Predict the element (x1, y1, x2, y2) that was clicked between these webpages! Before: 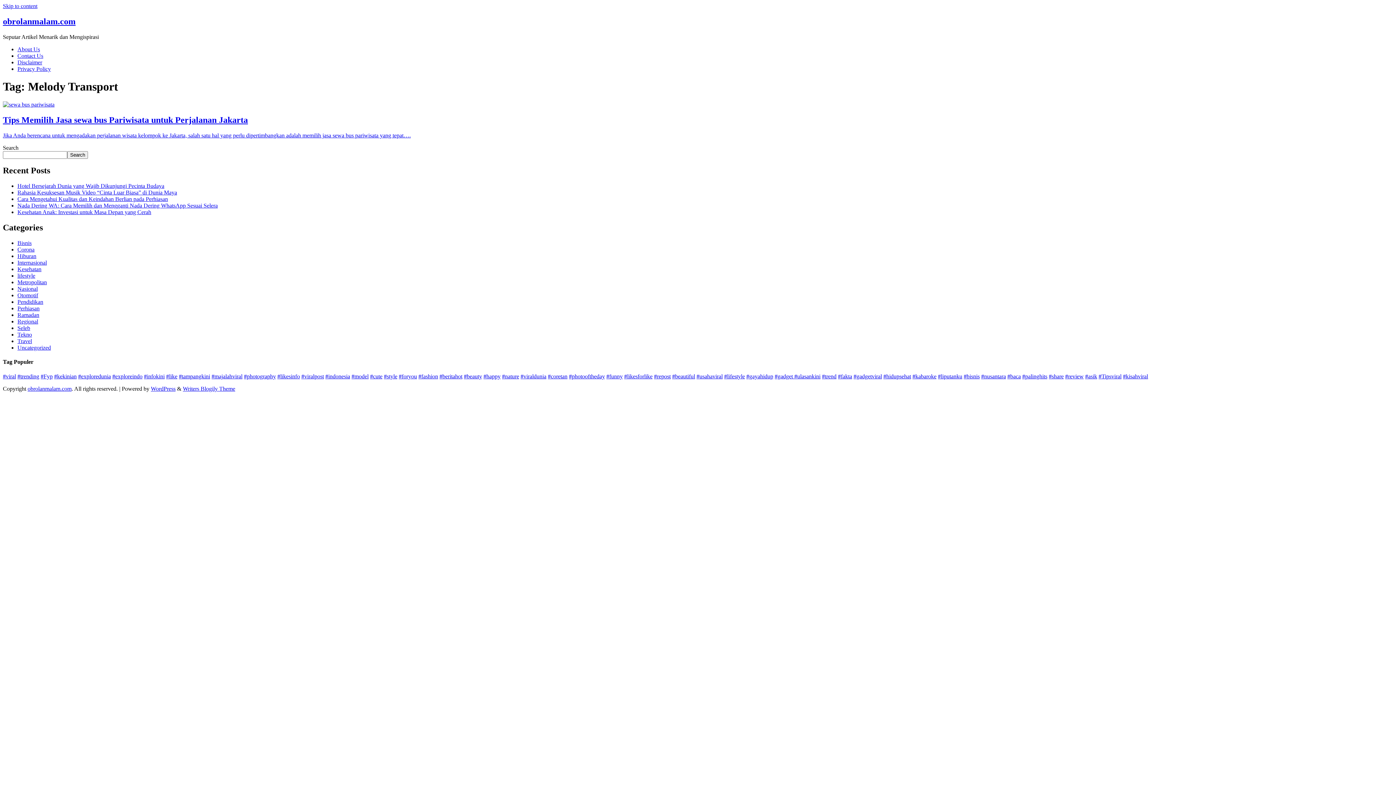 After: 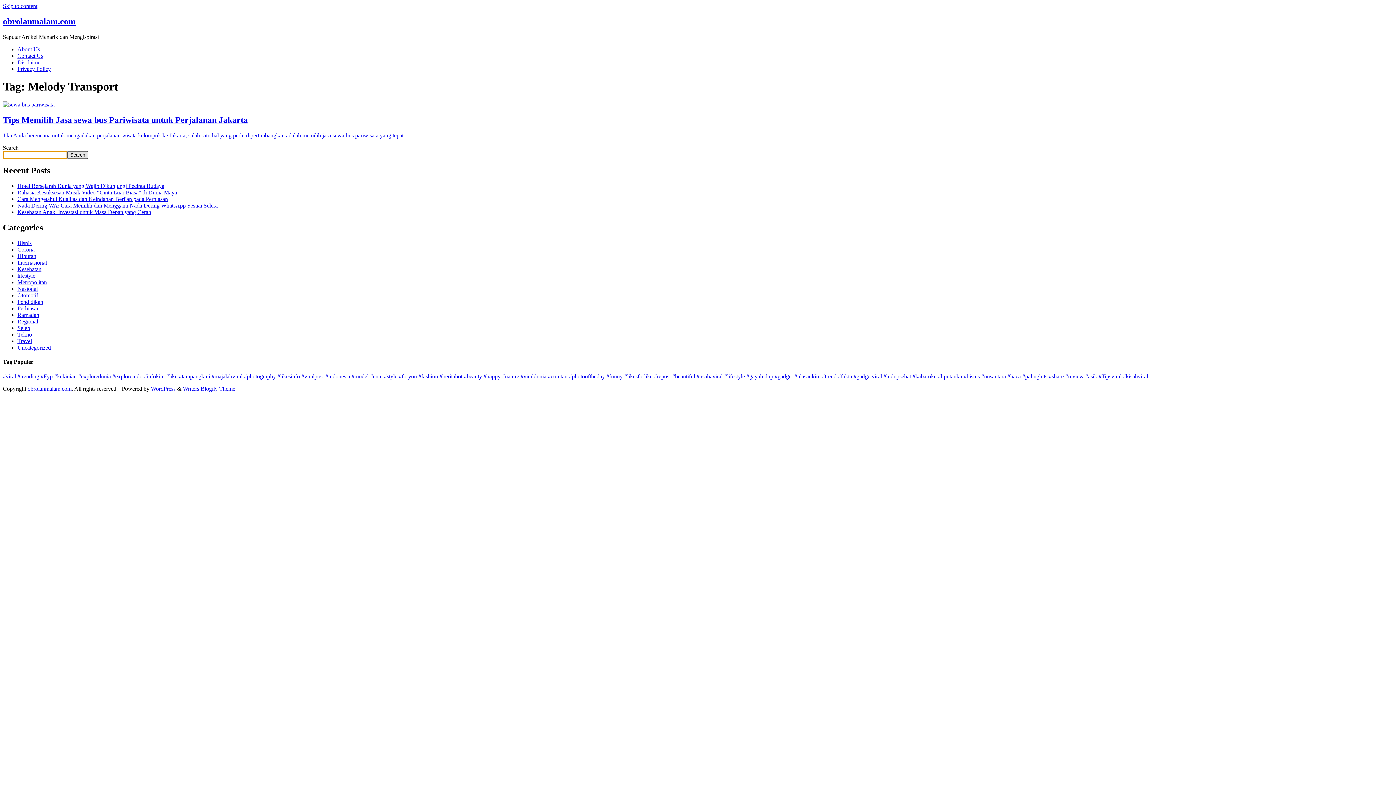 Action: bbox: (67, 151, 88, 158) label: Search